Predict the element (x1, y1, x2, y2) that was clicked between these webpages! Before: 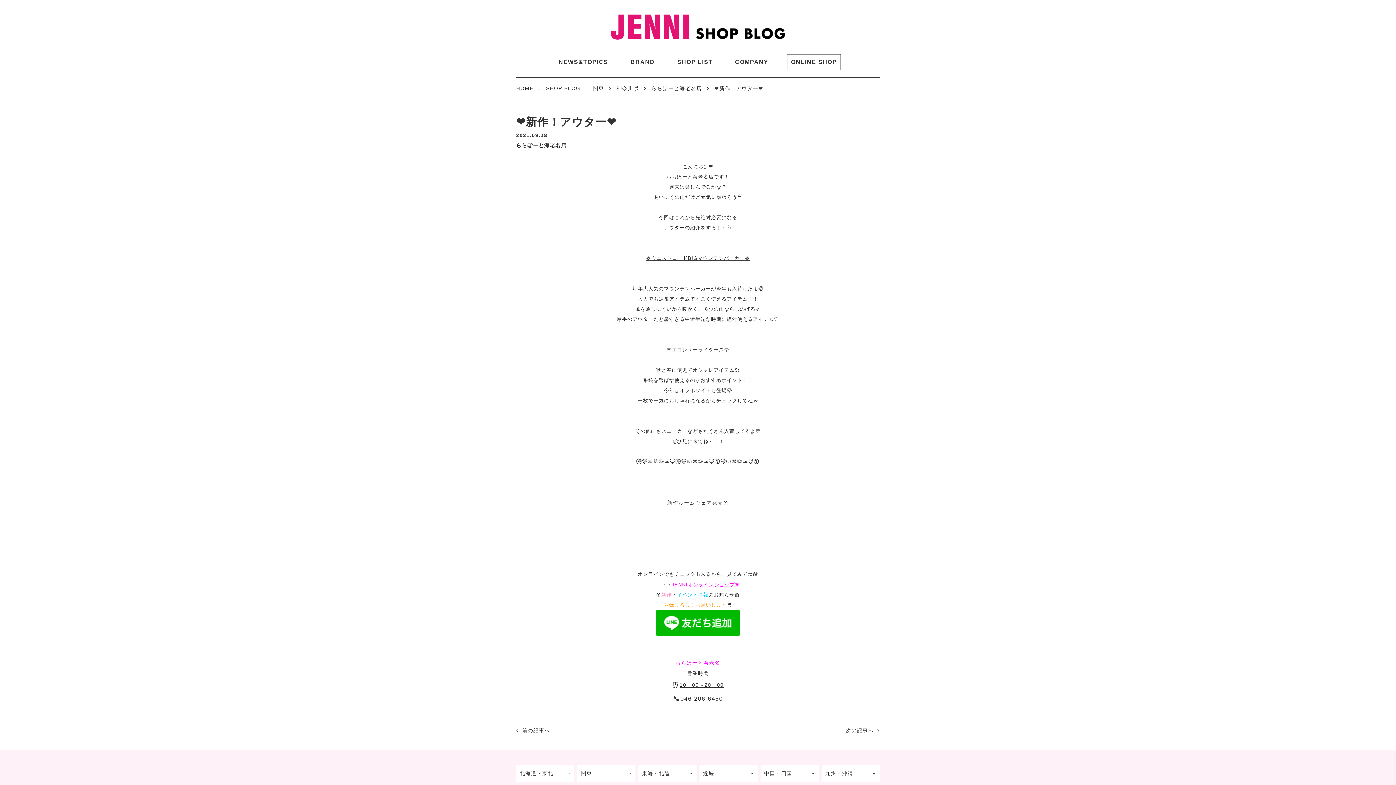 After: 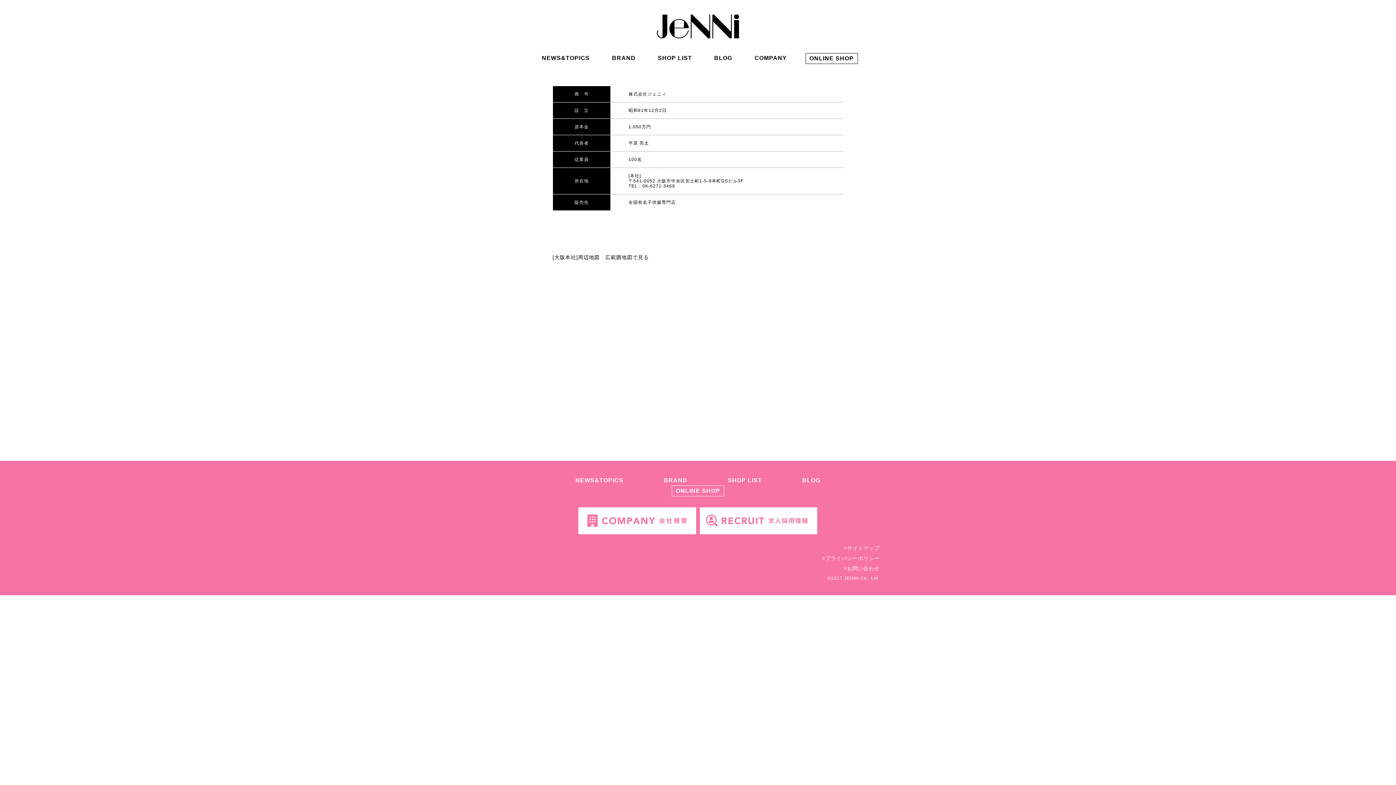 Action: bbox: (735, 58, 768, 65) label: COMPANY